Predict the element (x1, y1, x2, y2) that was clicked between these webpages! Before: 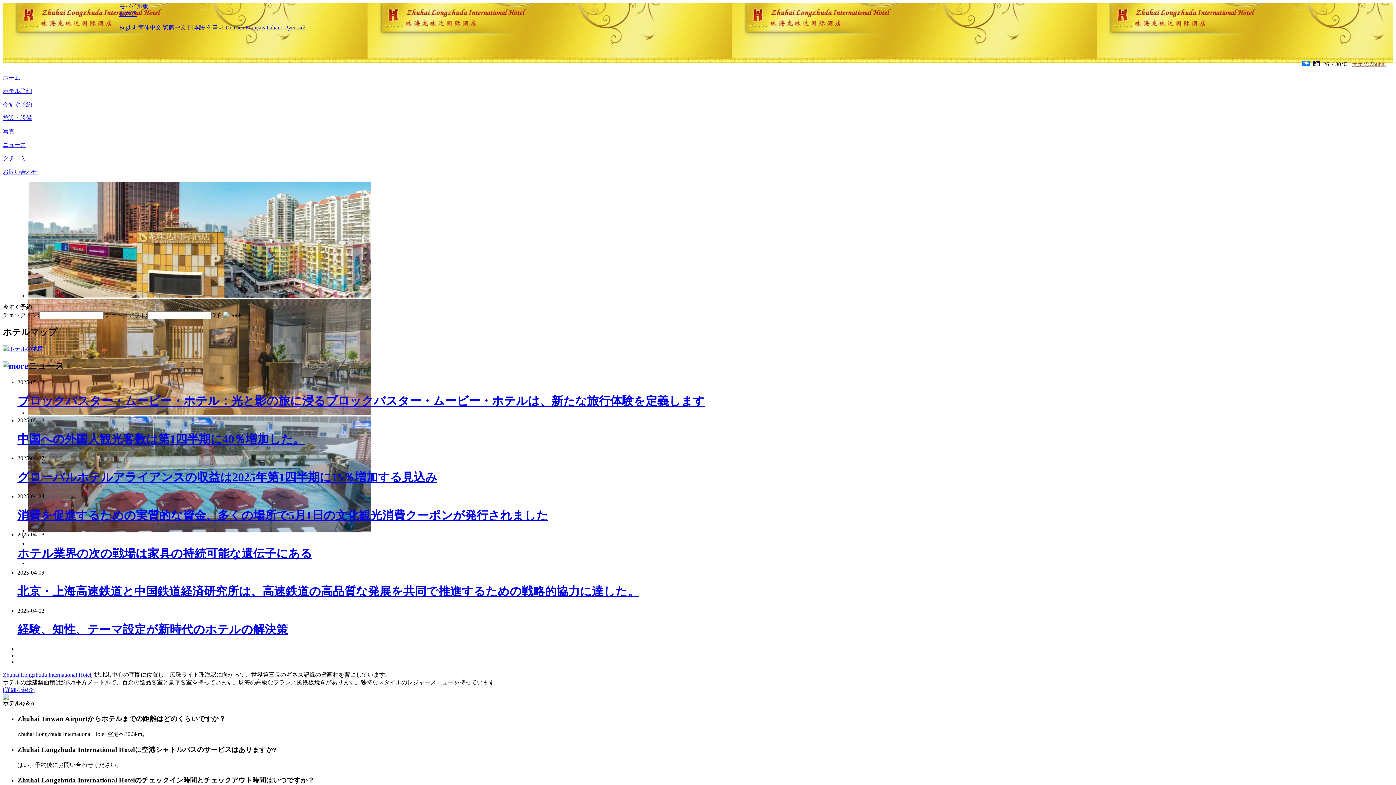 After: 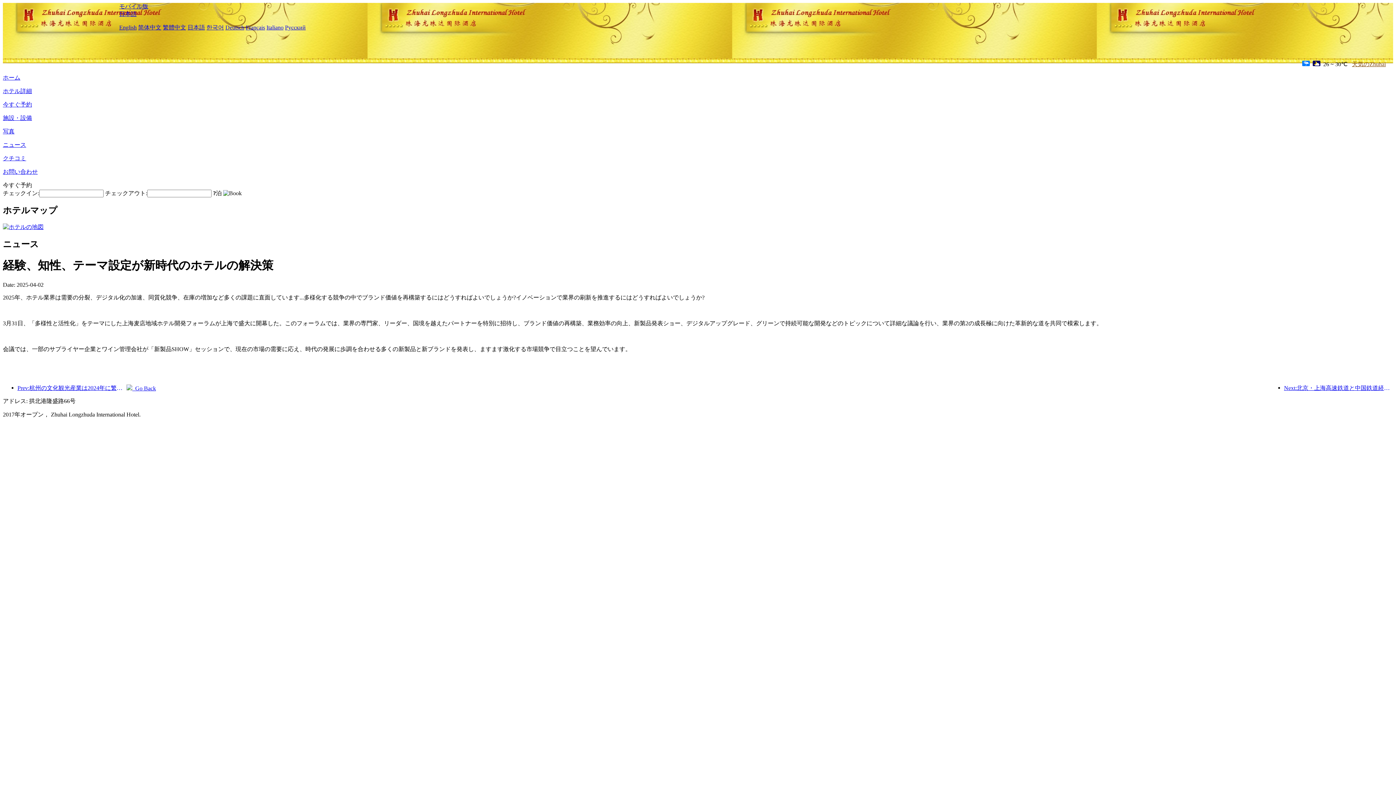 Action: bbox: (17, 623, 288, 636) label: 経験、知性、テーマ設定が新時代のホテルの解決策